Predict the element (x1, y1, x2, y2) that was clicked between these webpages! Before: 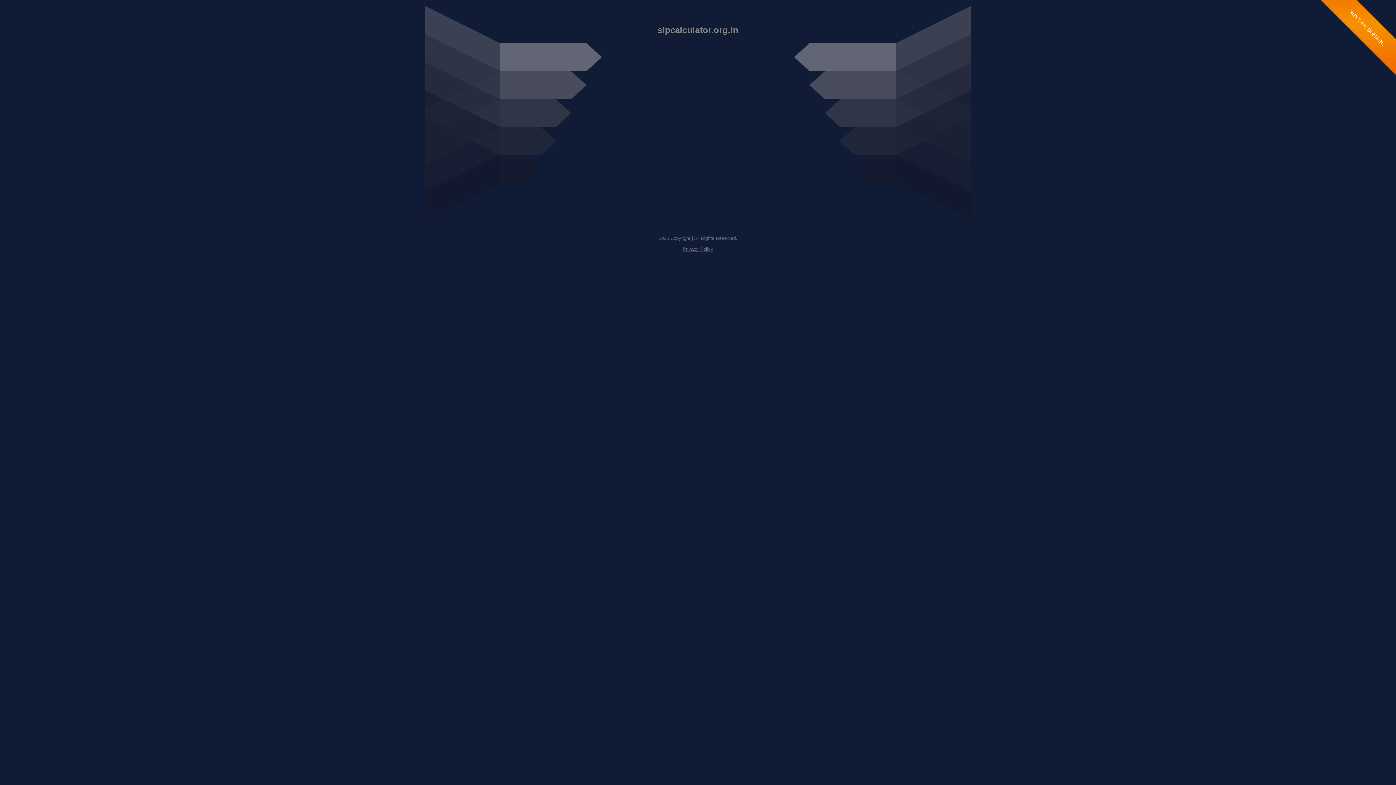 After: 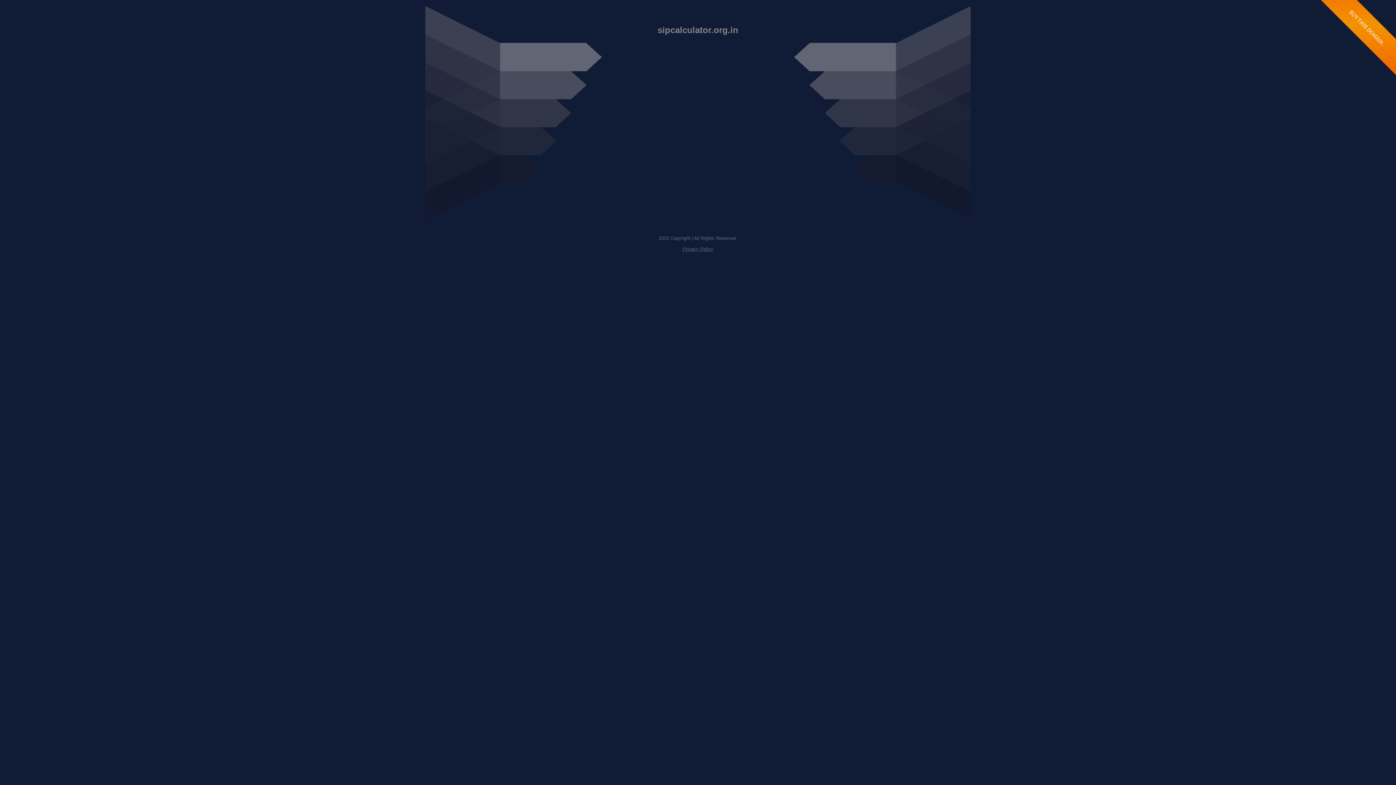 Action: label: Privacy Policy bbox: (682, 246, 713, 252)